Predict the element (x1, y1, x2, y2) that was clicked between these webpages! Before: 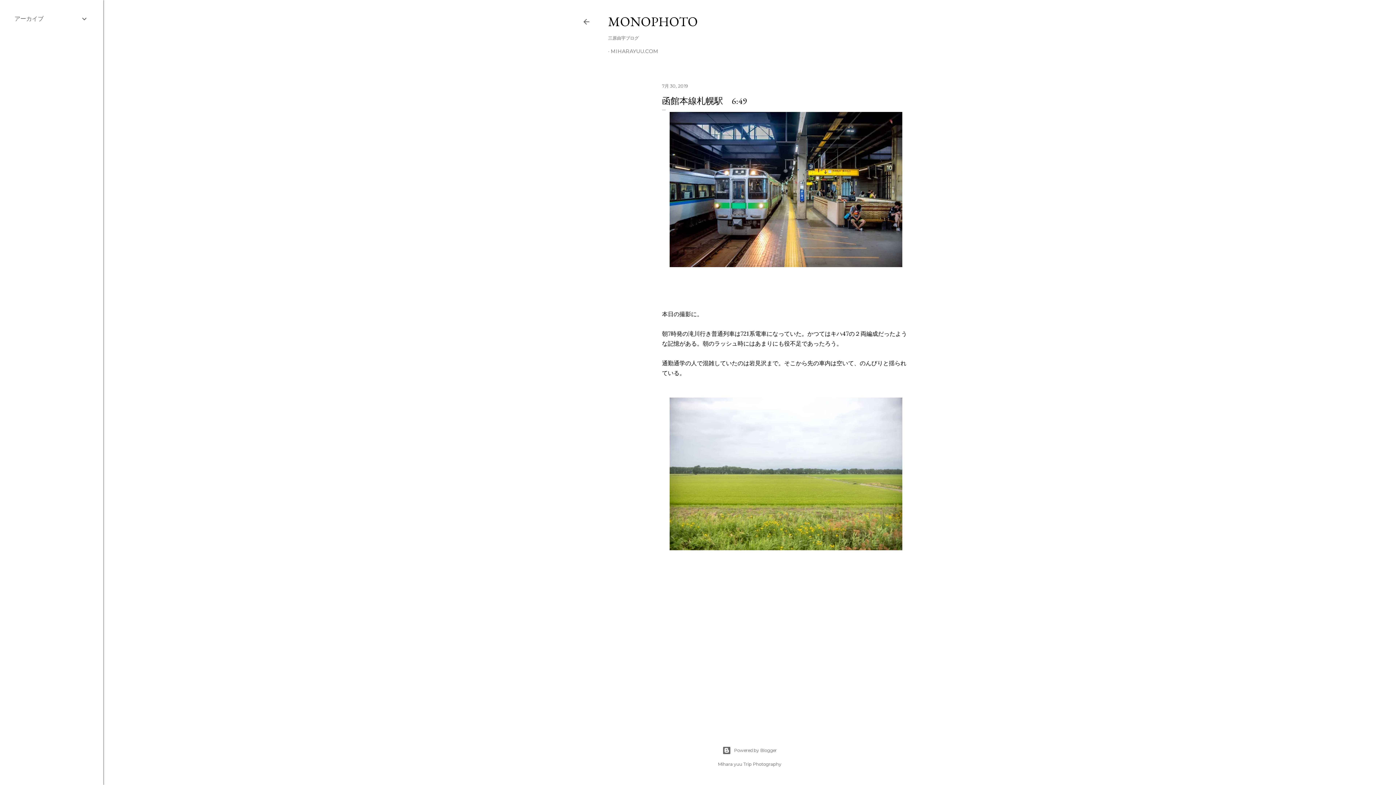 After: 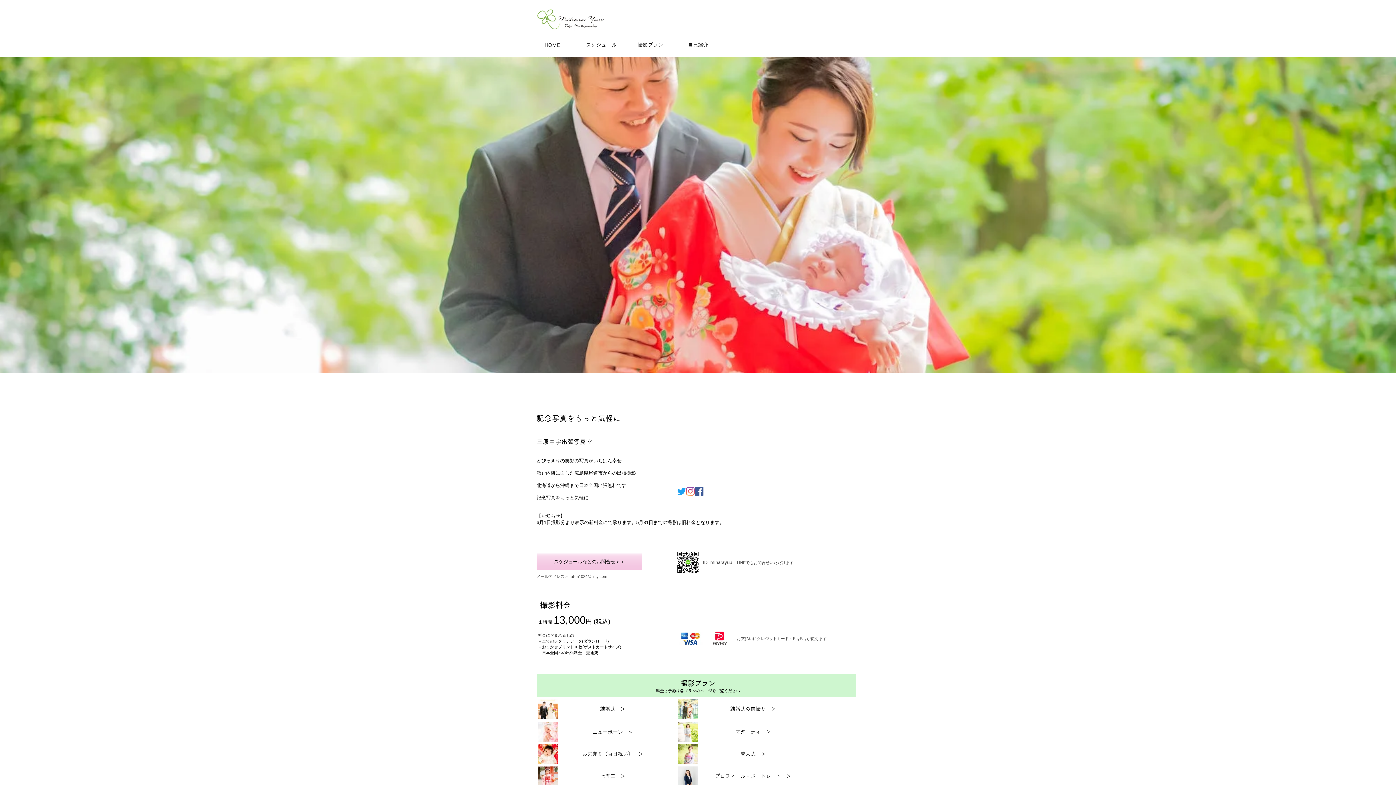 Action: label: MIHARAYUU.COM bbox: (610, 48, 658, 54)